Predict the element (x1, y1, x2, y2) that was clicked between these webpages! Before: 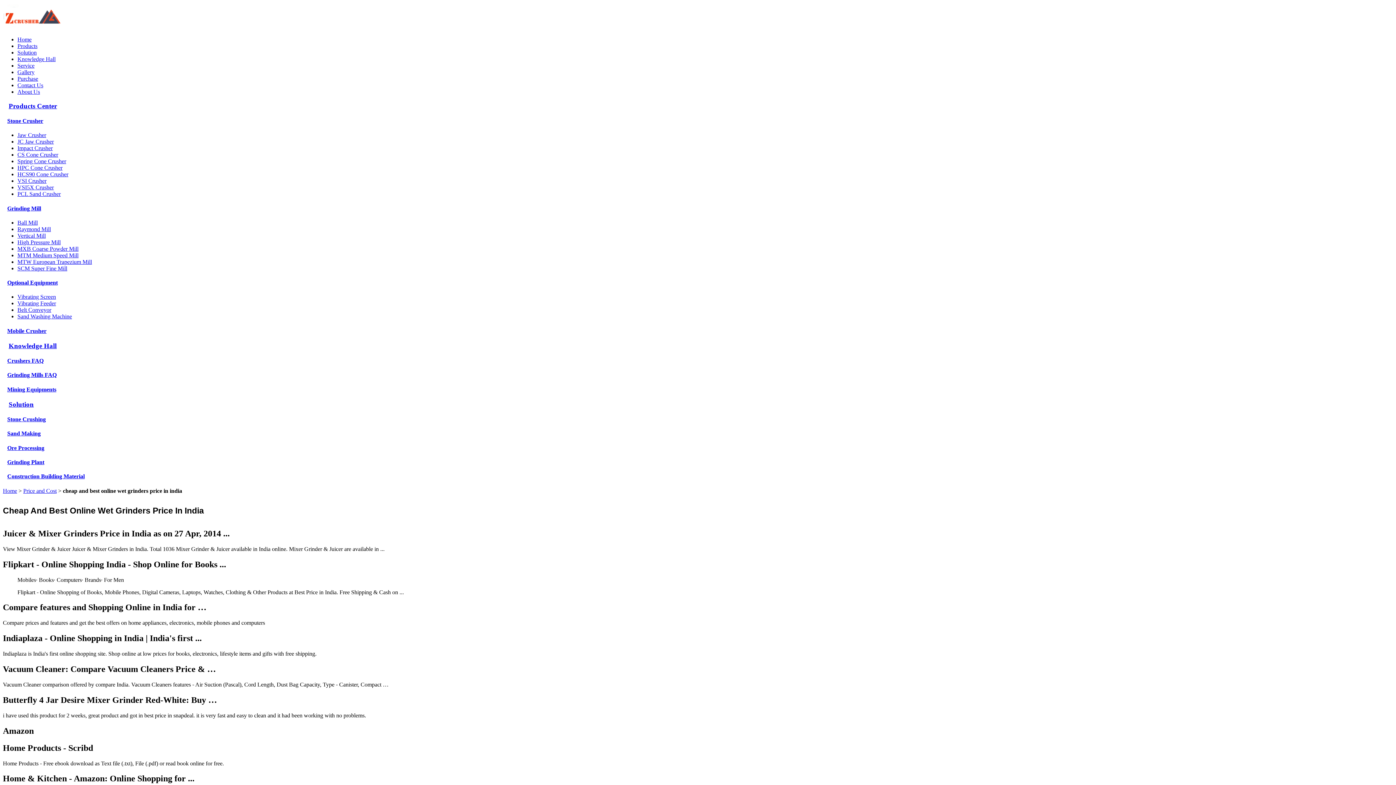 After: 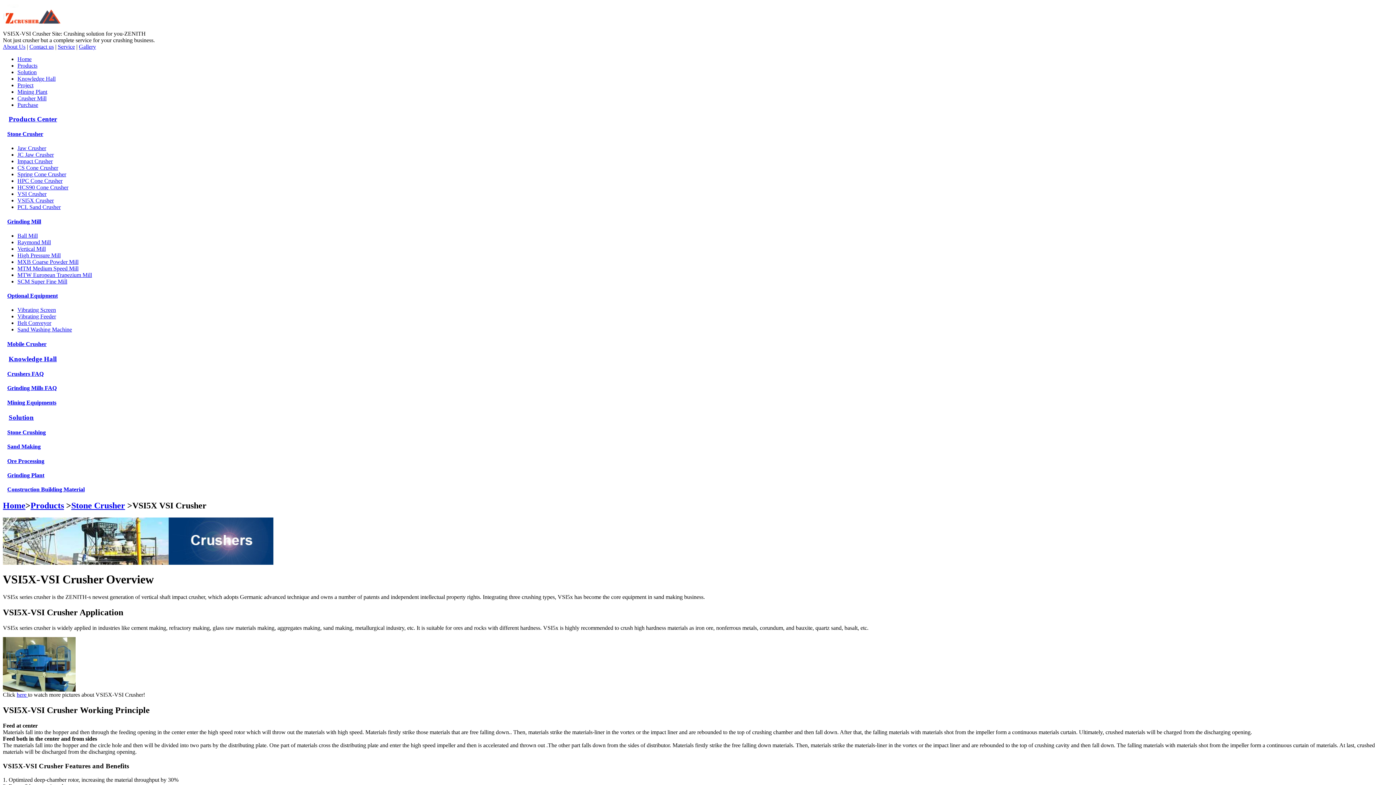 Action: label: VSI5X Crusher bbox: (17, 184, 53, 190)